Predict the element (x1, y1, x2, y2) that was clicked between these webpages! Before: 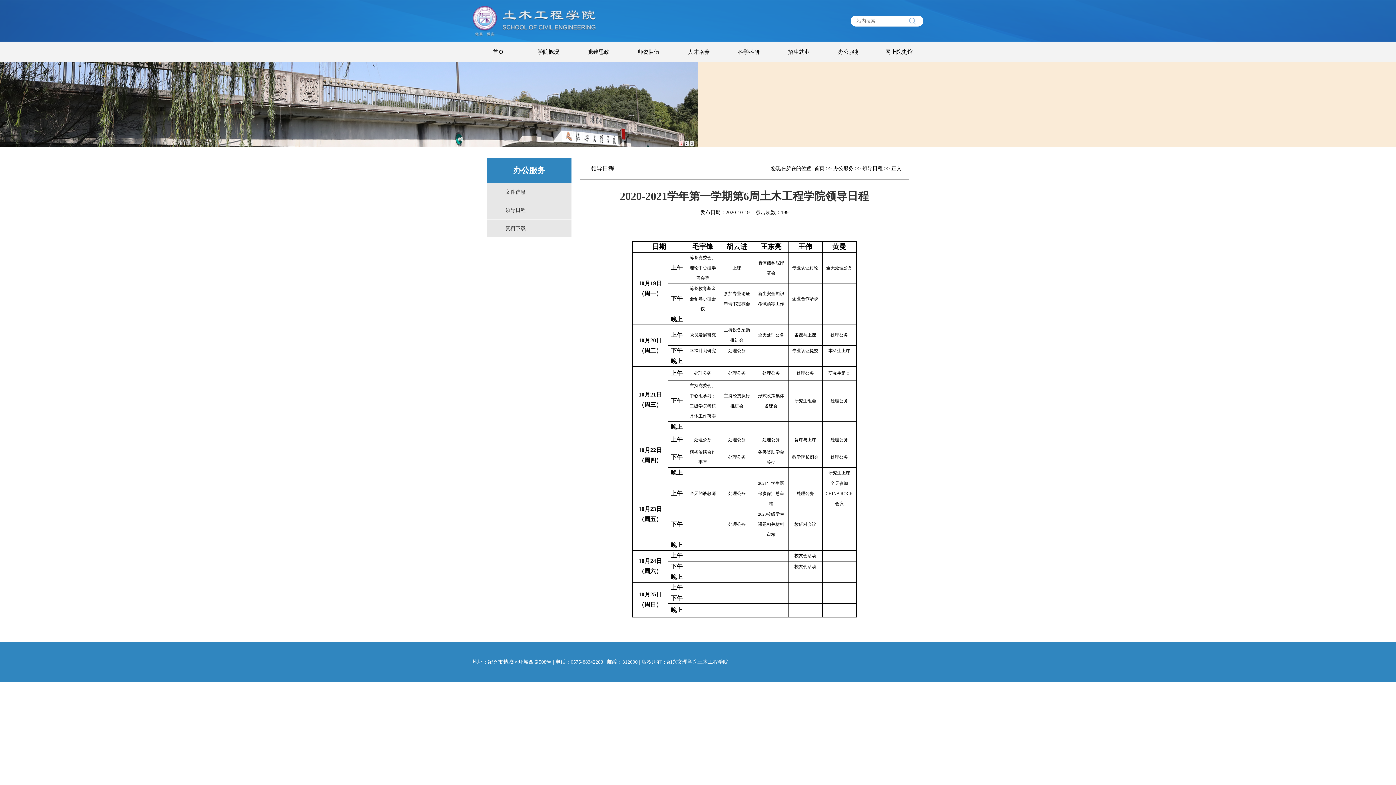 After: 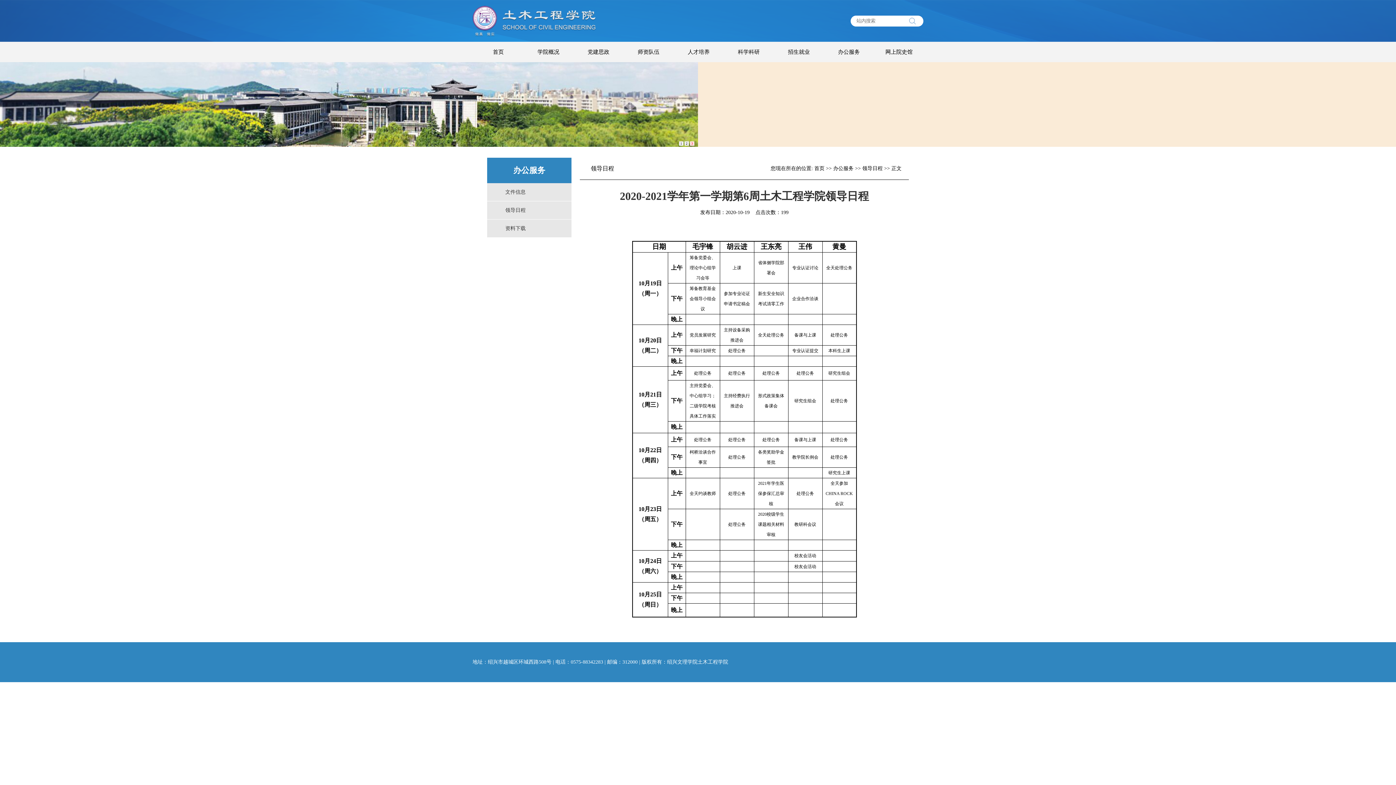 Action: bbox: (0, 62, 698, 146)